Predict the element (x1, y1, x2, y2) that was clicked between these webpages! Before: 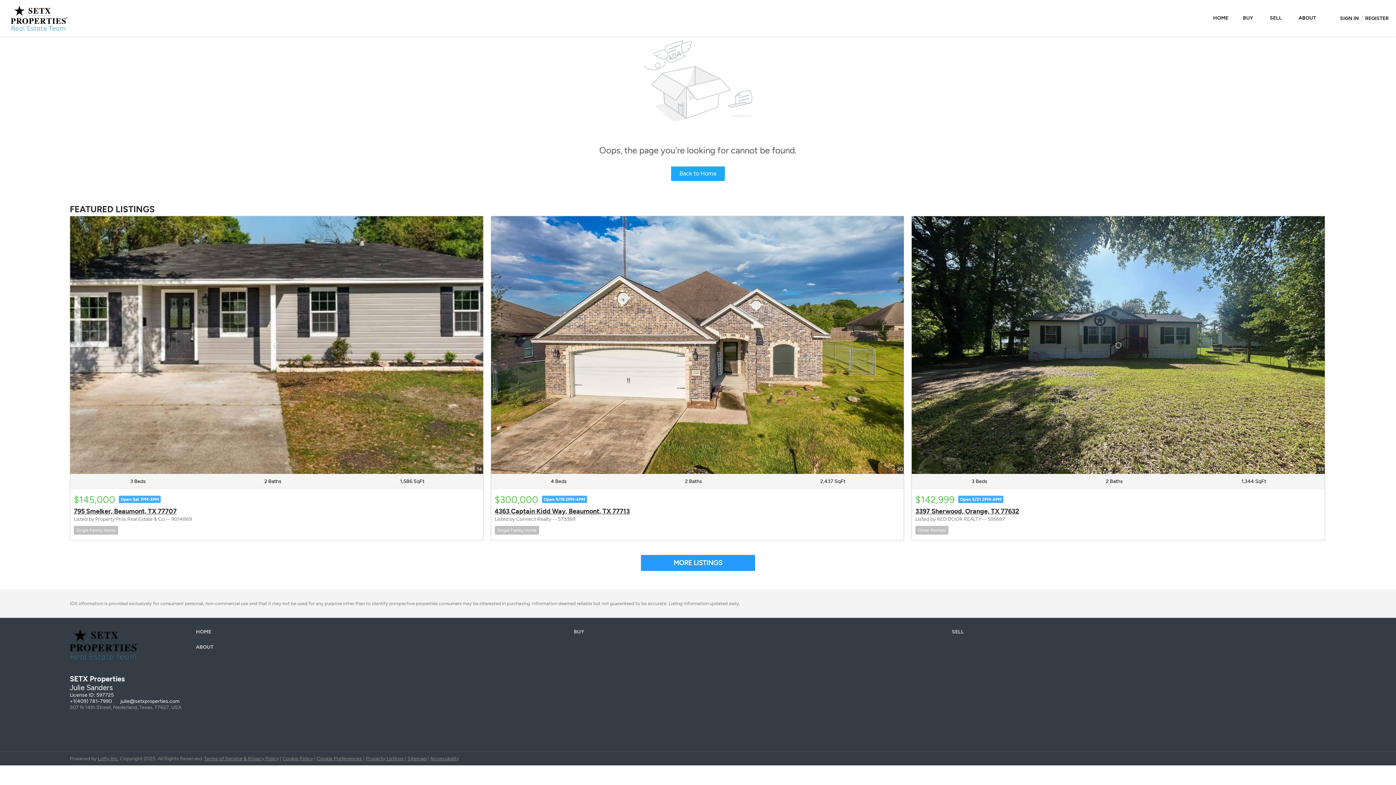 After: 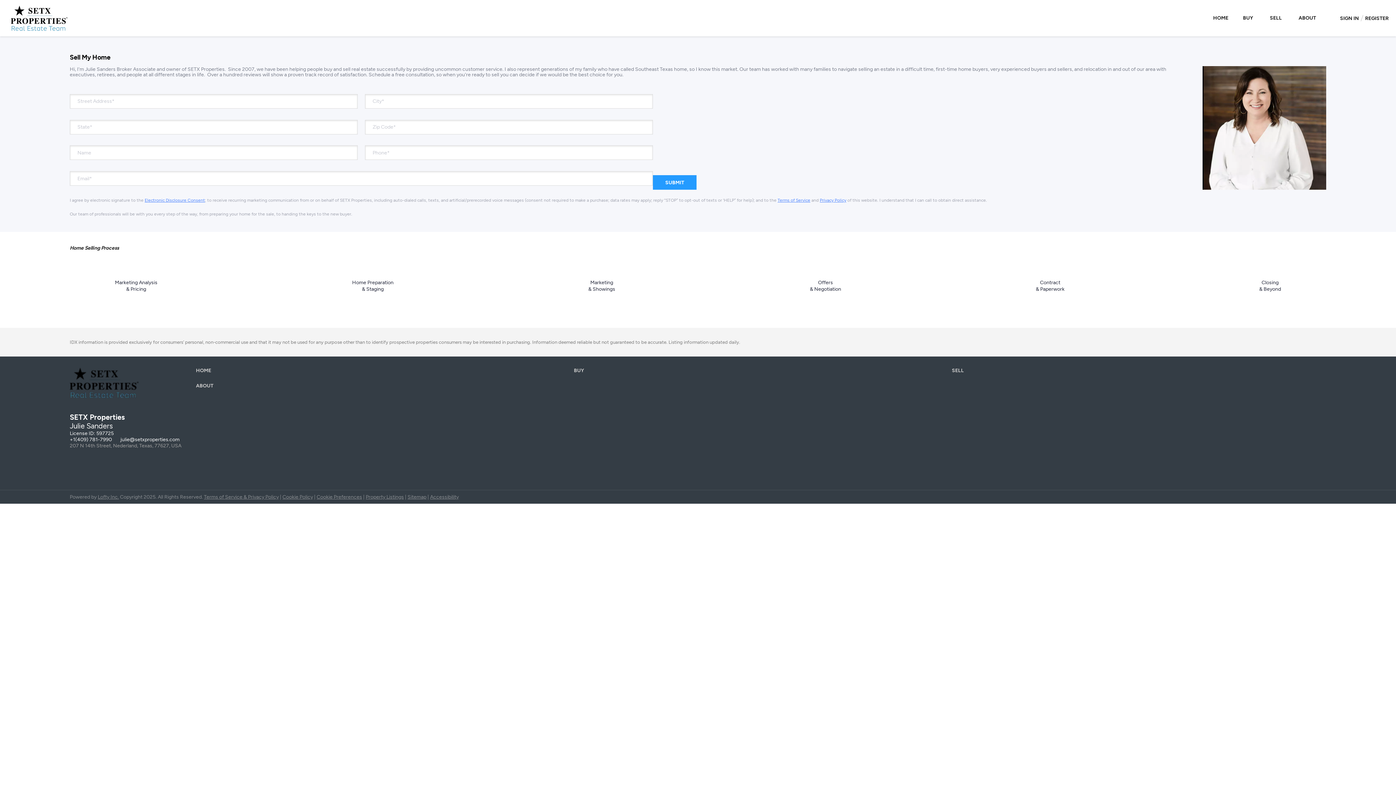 Action: label: SELL bbox: (1270, 8, 1284, 28)